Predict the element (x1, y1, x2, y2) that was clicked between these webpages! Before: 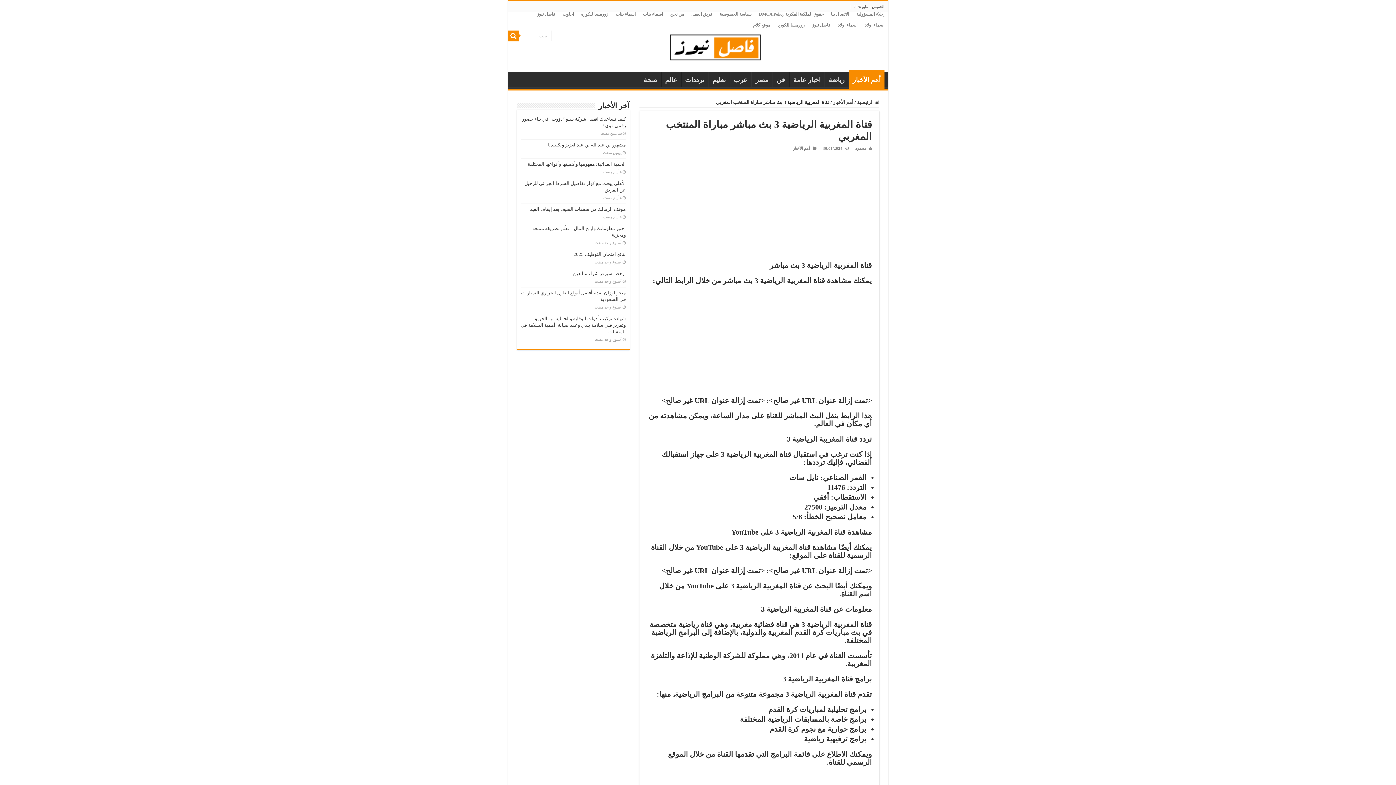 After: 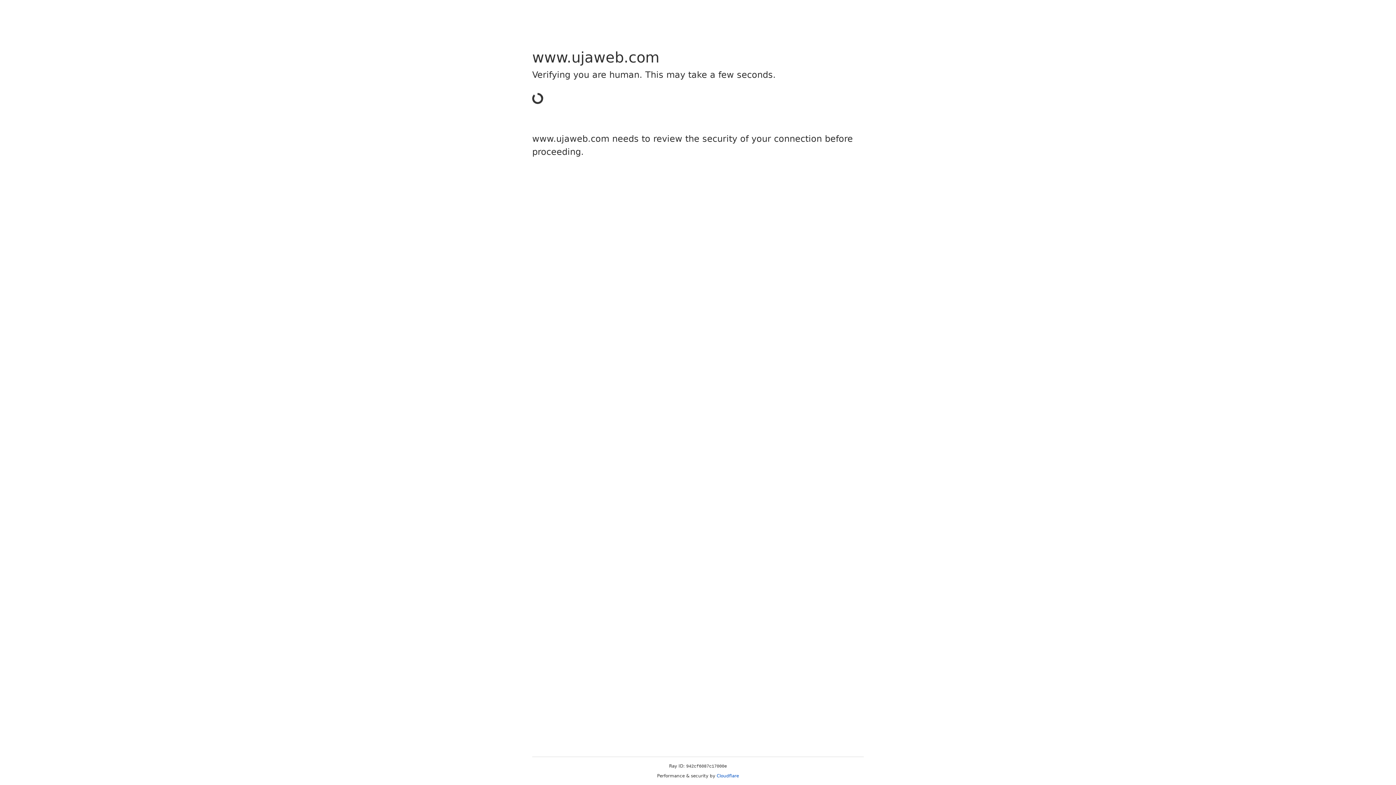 Action: label: اجاوب bbox: (559, 8, 577, 19)